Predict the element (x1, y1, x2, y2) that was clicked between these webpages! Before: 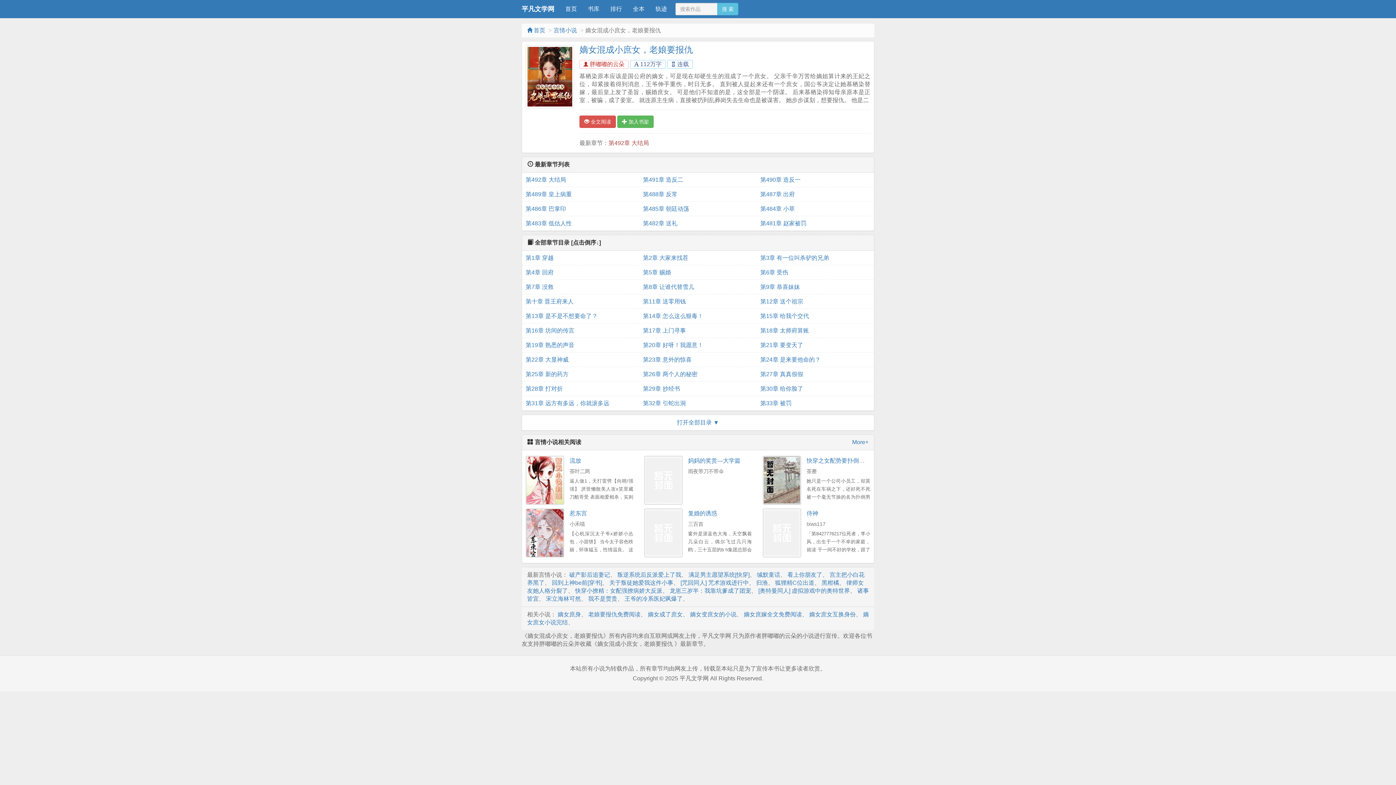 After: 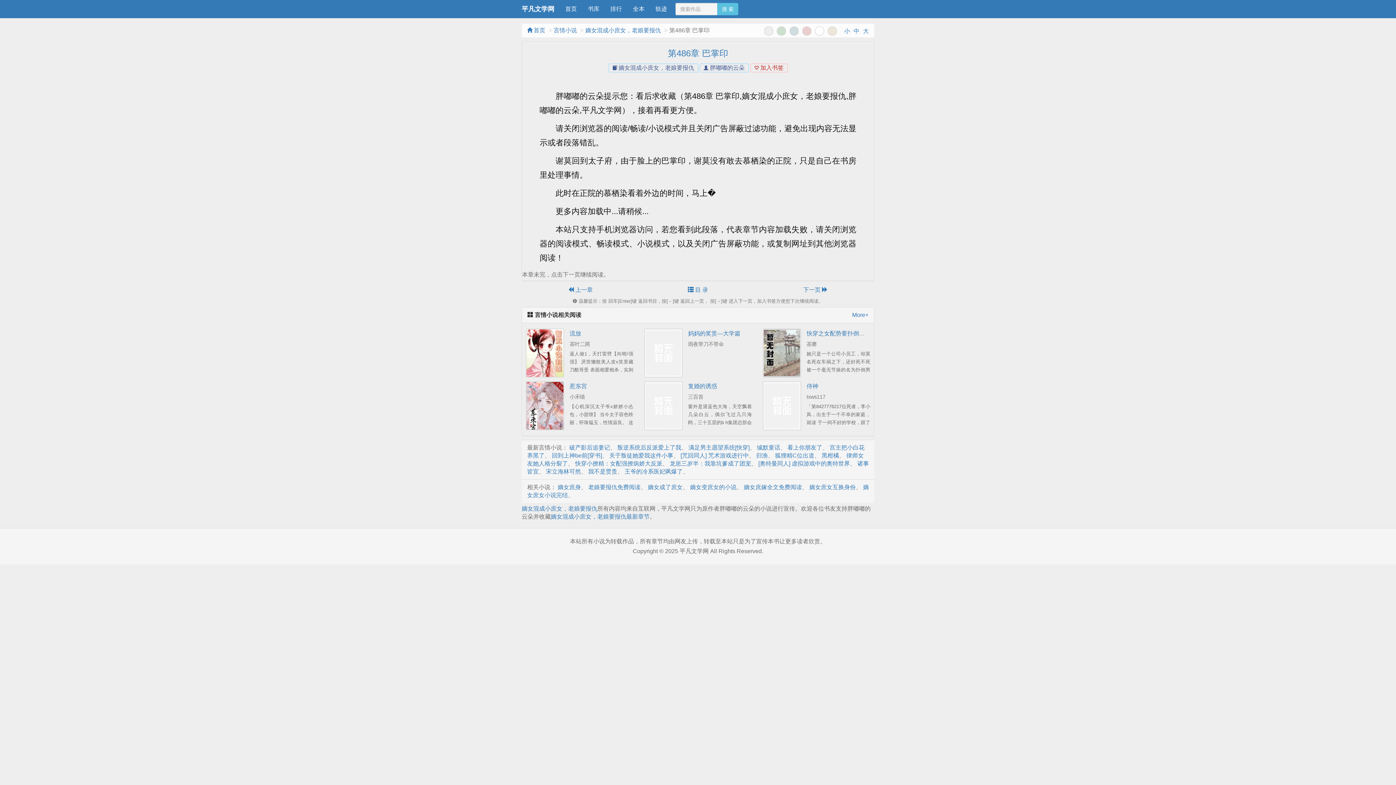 Action: bbox: (525, 201, 635, 216) label: 第486章 巴掌印